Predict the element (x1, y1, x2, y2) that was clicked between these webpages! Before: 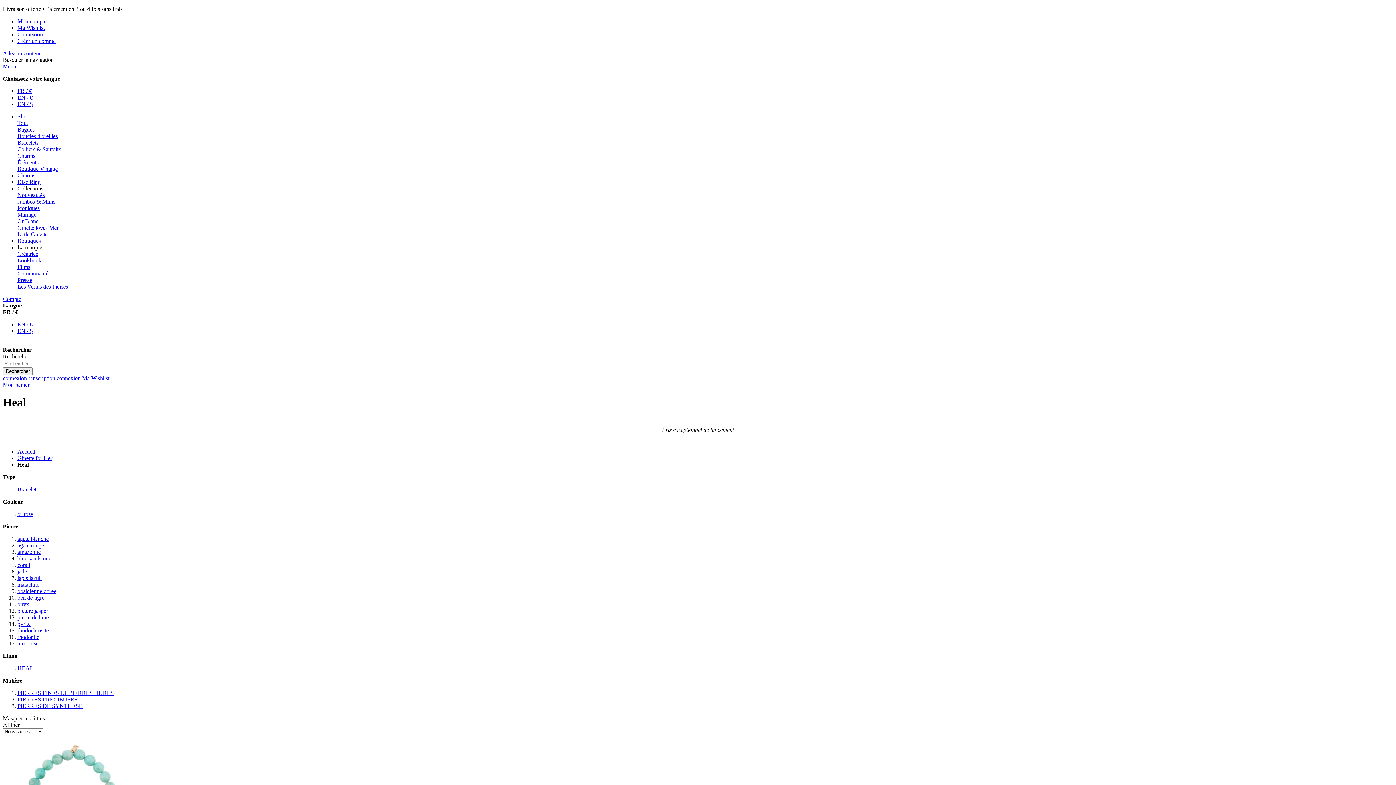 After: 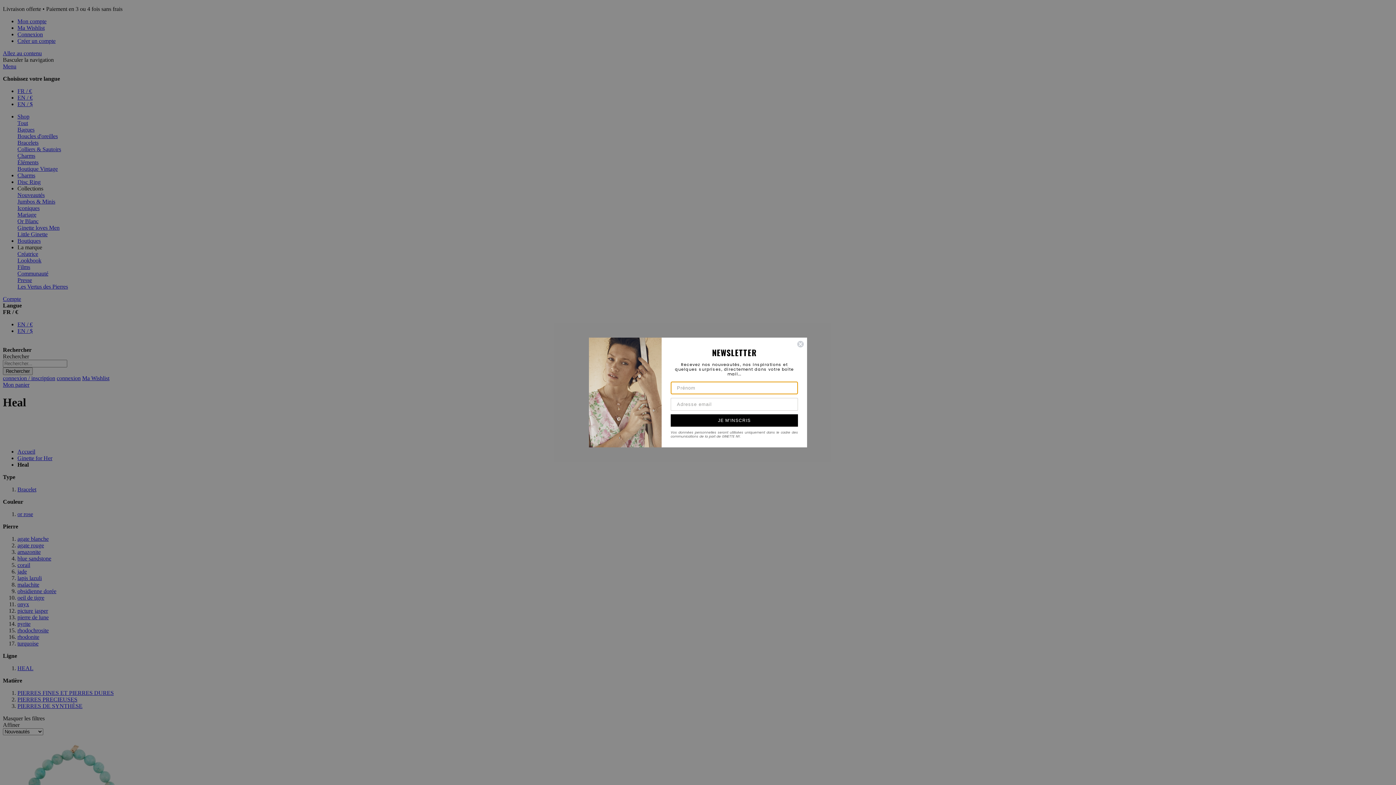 Action: bbox: (17, 244, 42, 250) label: La marque